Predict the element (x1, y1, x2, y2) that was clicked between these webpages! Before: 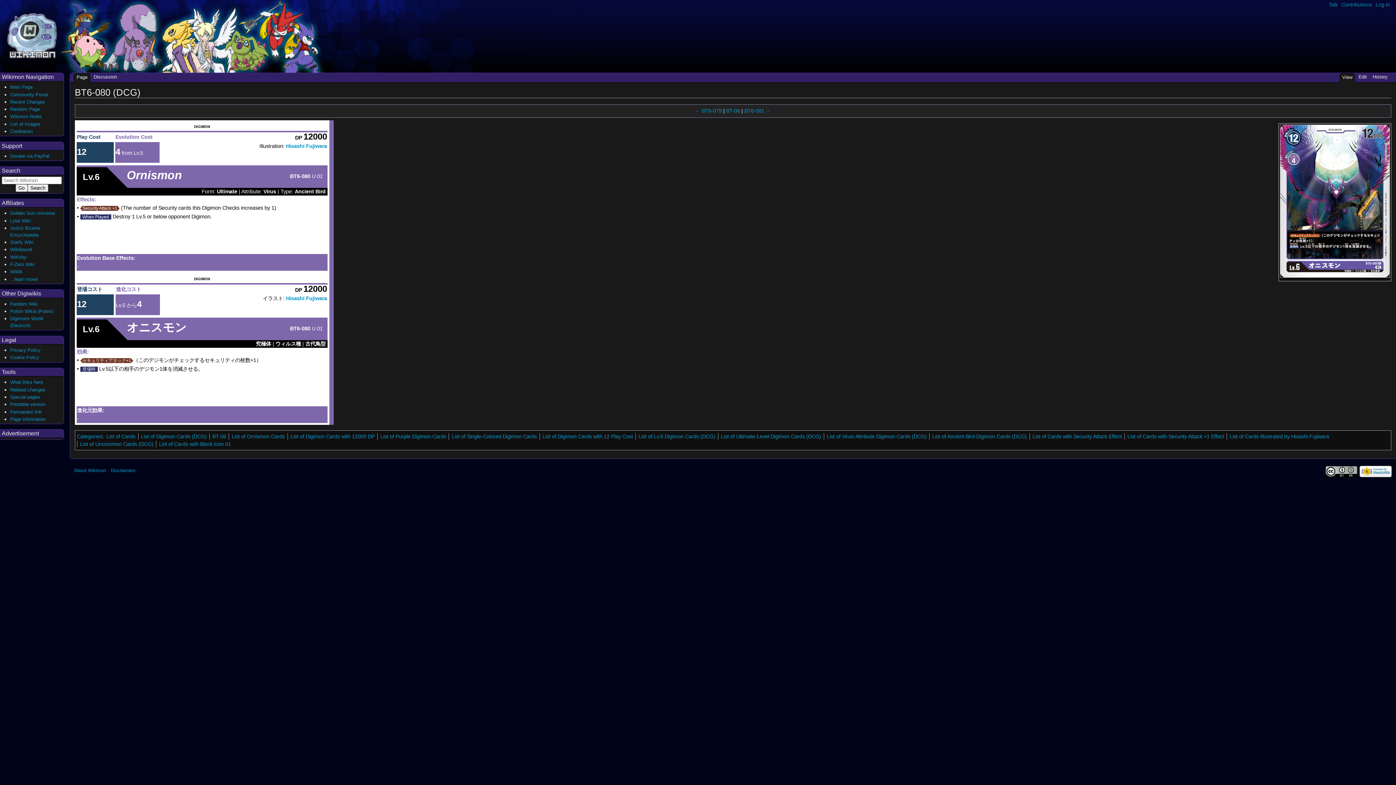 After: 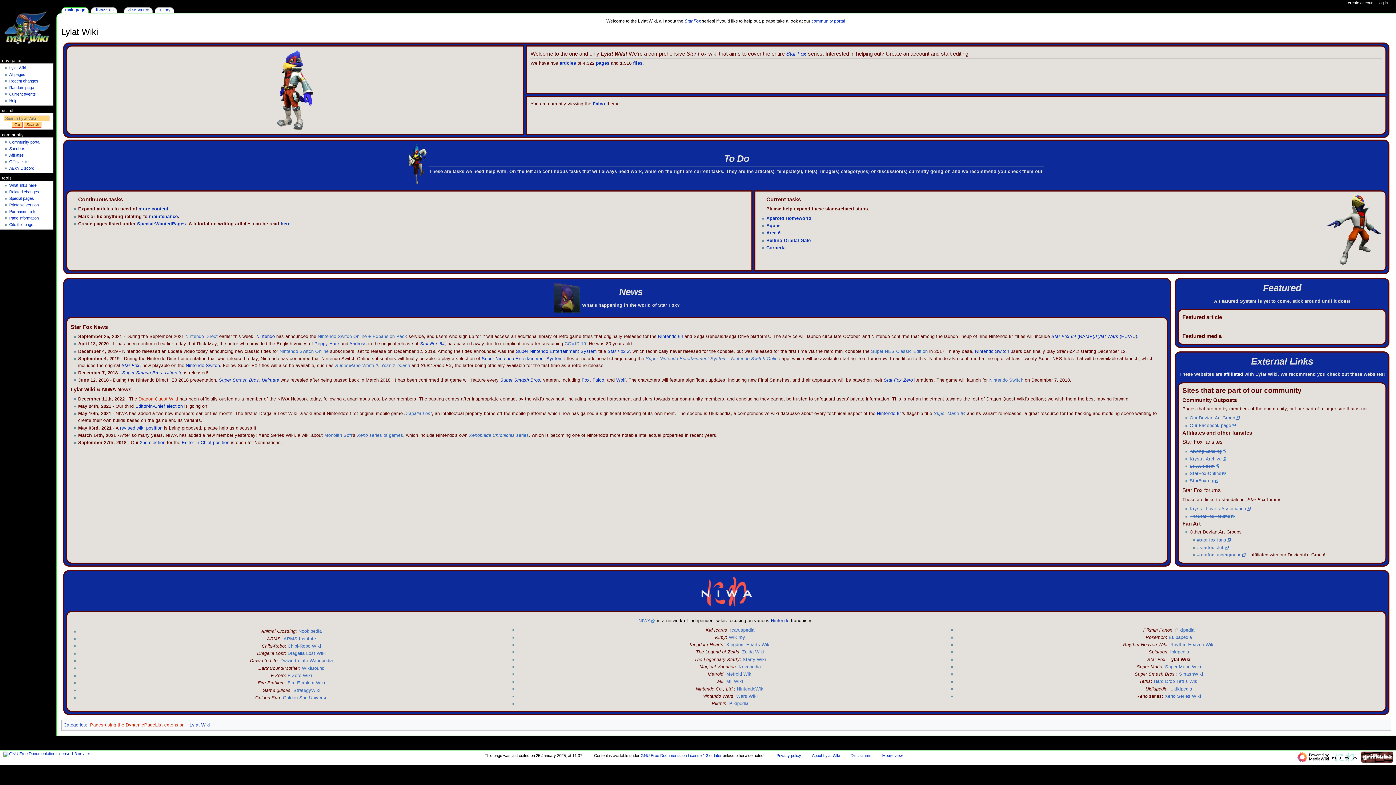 Action: bbox: (10, 218, 30, 223) label: Lylat Wiki